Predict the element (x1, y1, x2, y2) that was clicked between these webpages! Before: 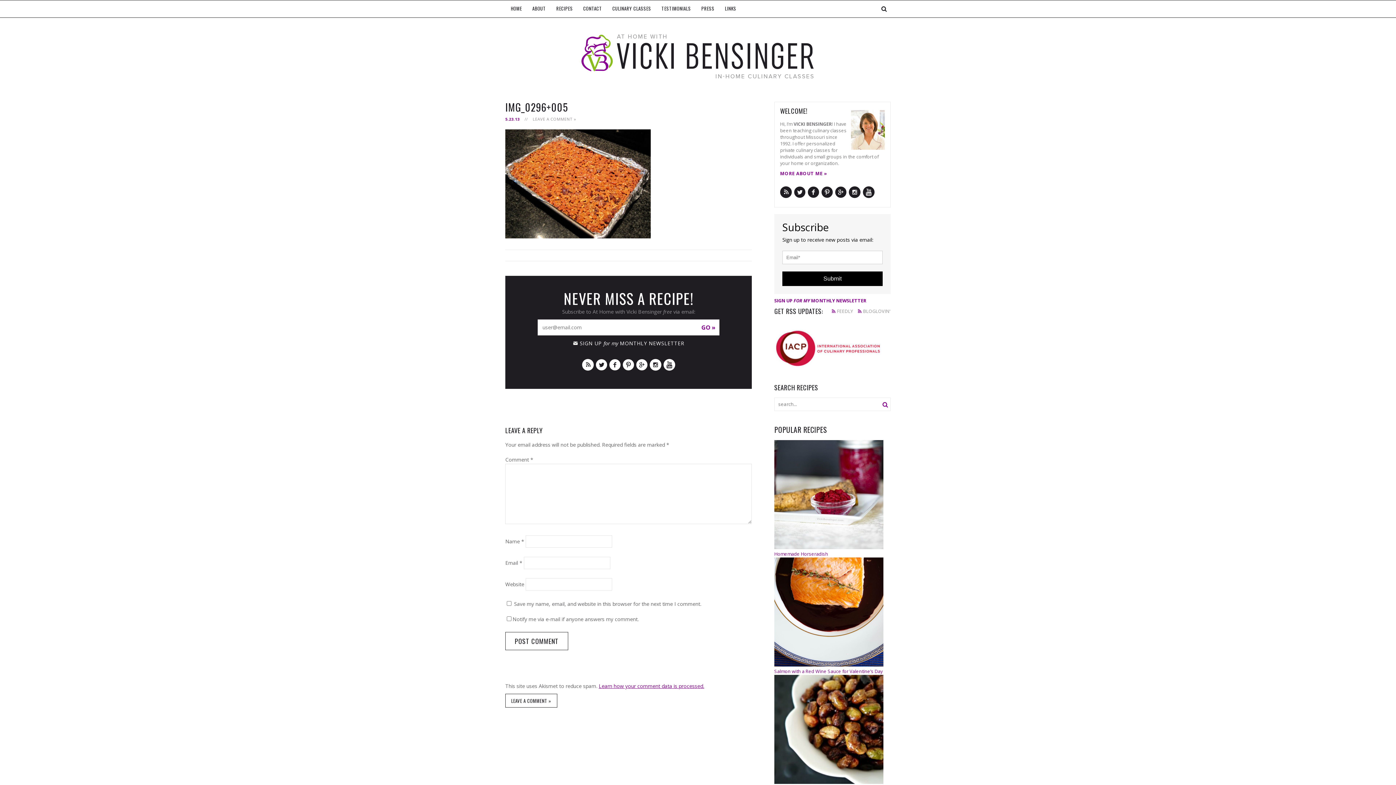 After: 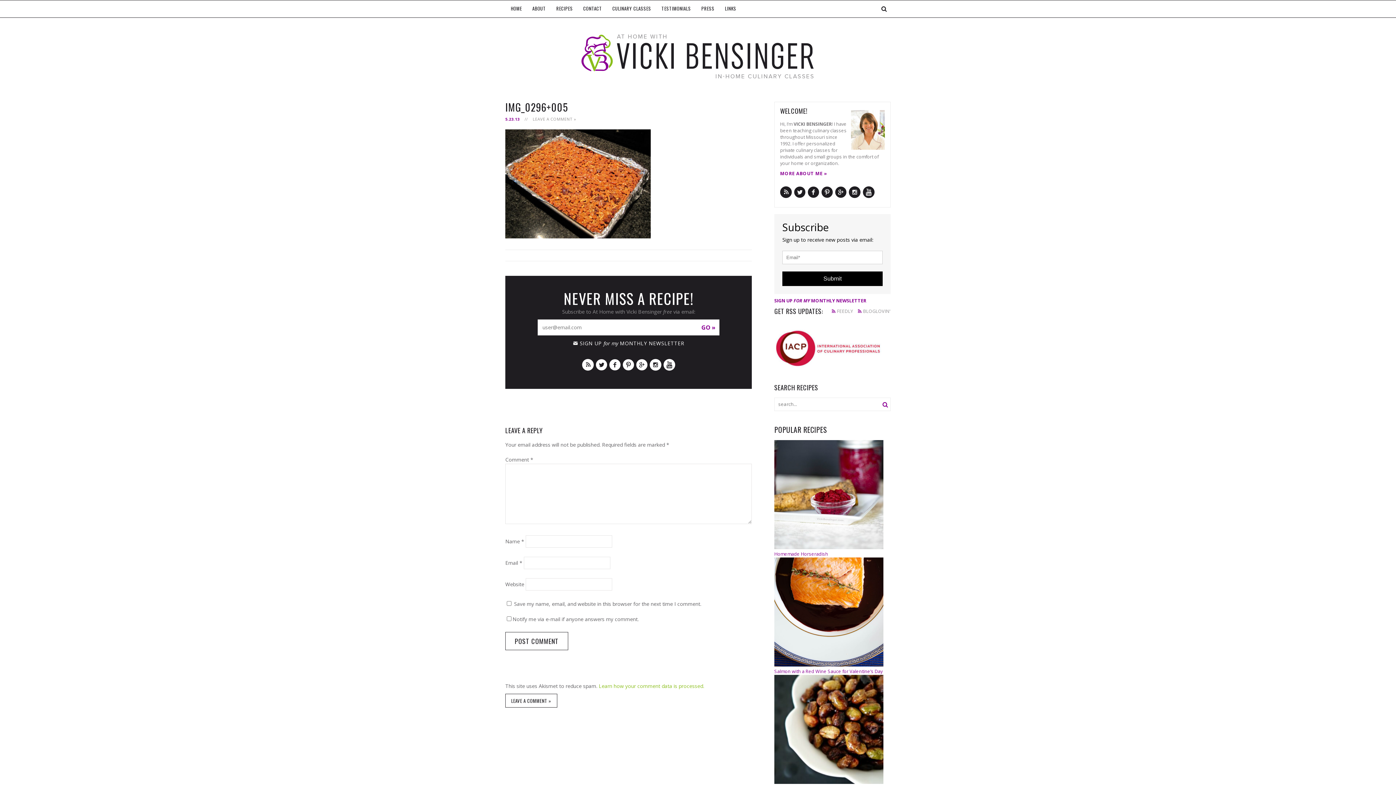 Action: label: Learn how your comment data is processed. bbox: (598, 682, 704, 689)